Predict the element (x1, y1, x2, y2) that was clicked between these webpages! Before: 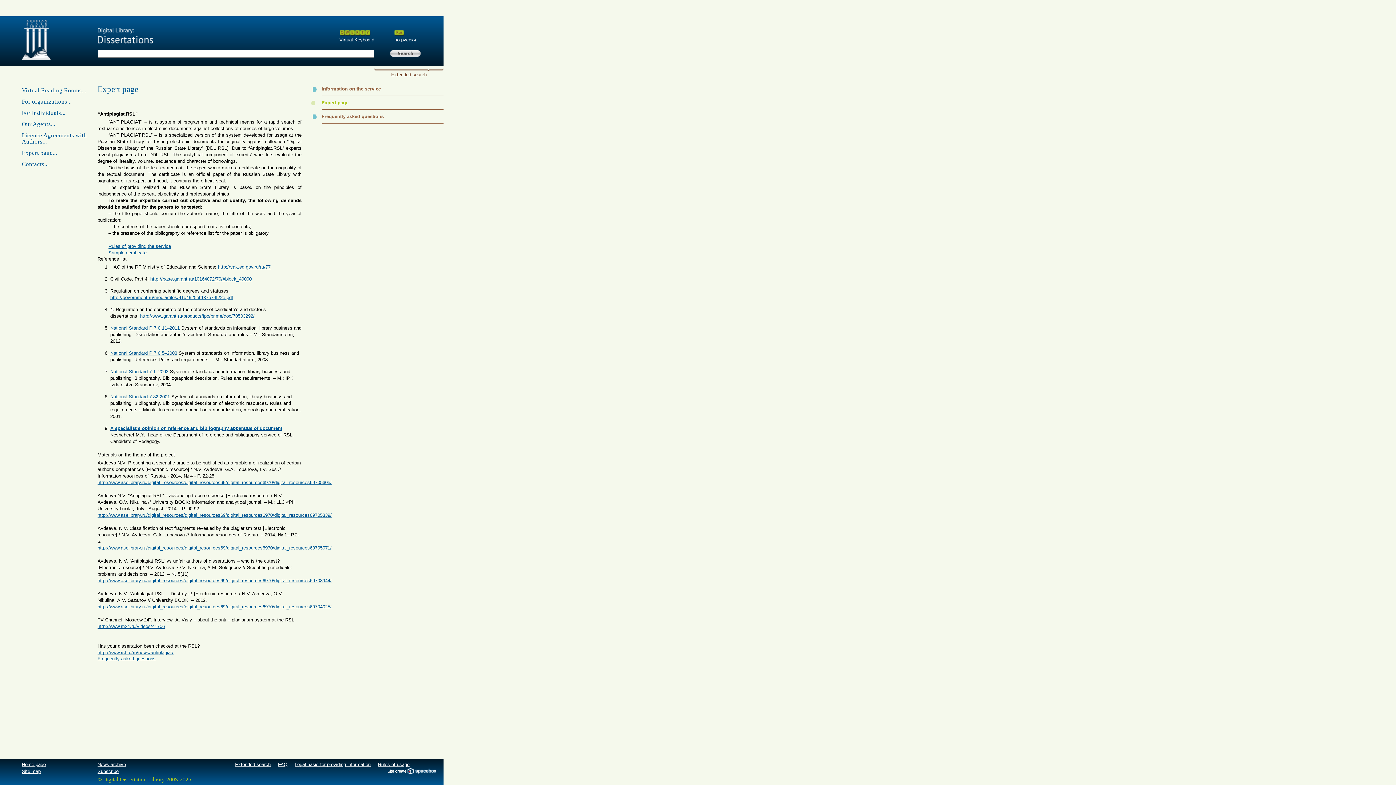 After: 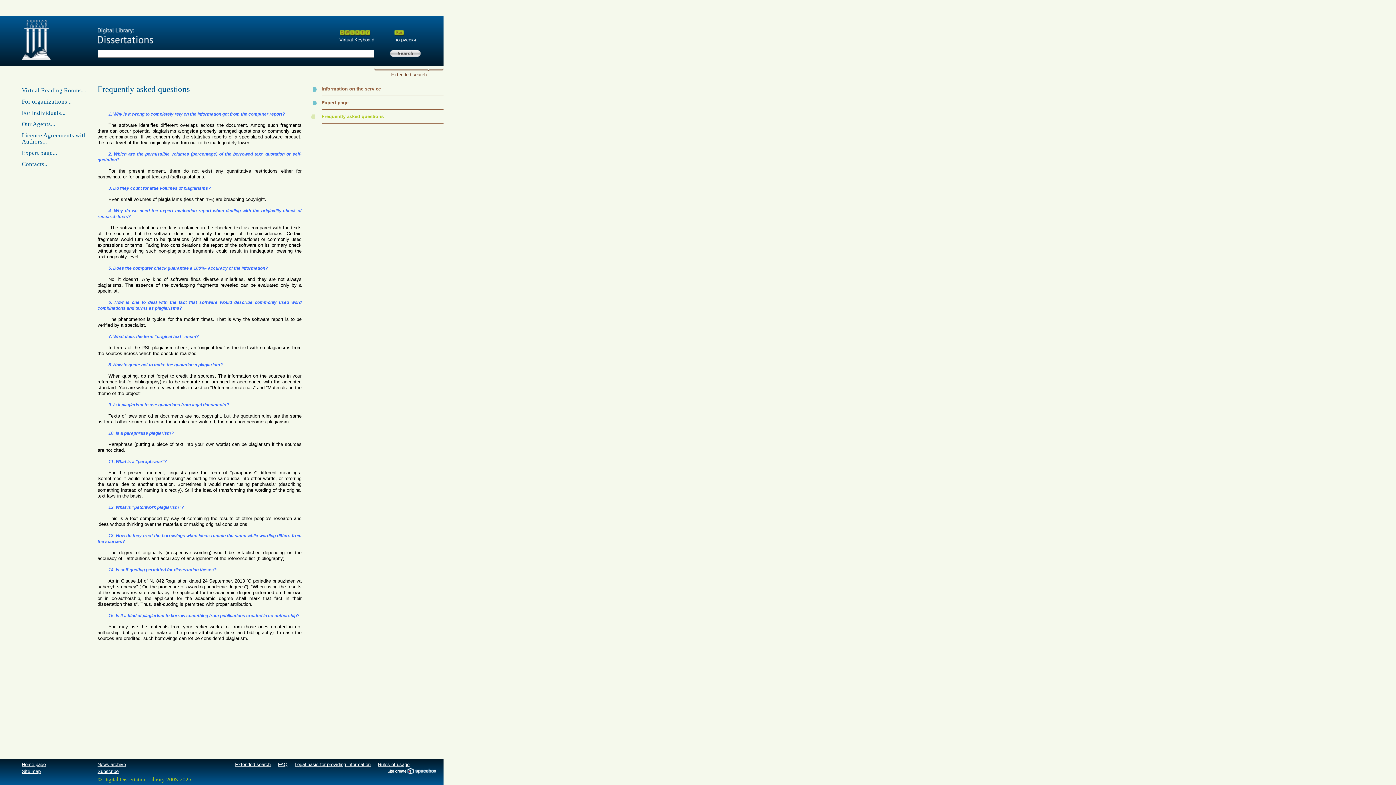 Action: label: Frequently asked questions bbox: (321, 113, 443, 123)